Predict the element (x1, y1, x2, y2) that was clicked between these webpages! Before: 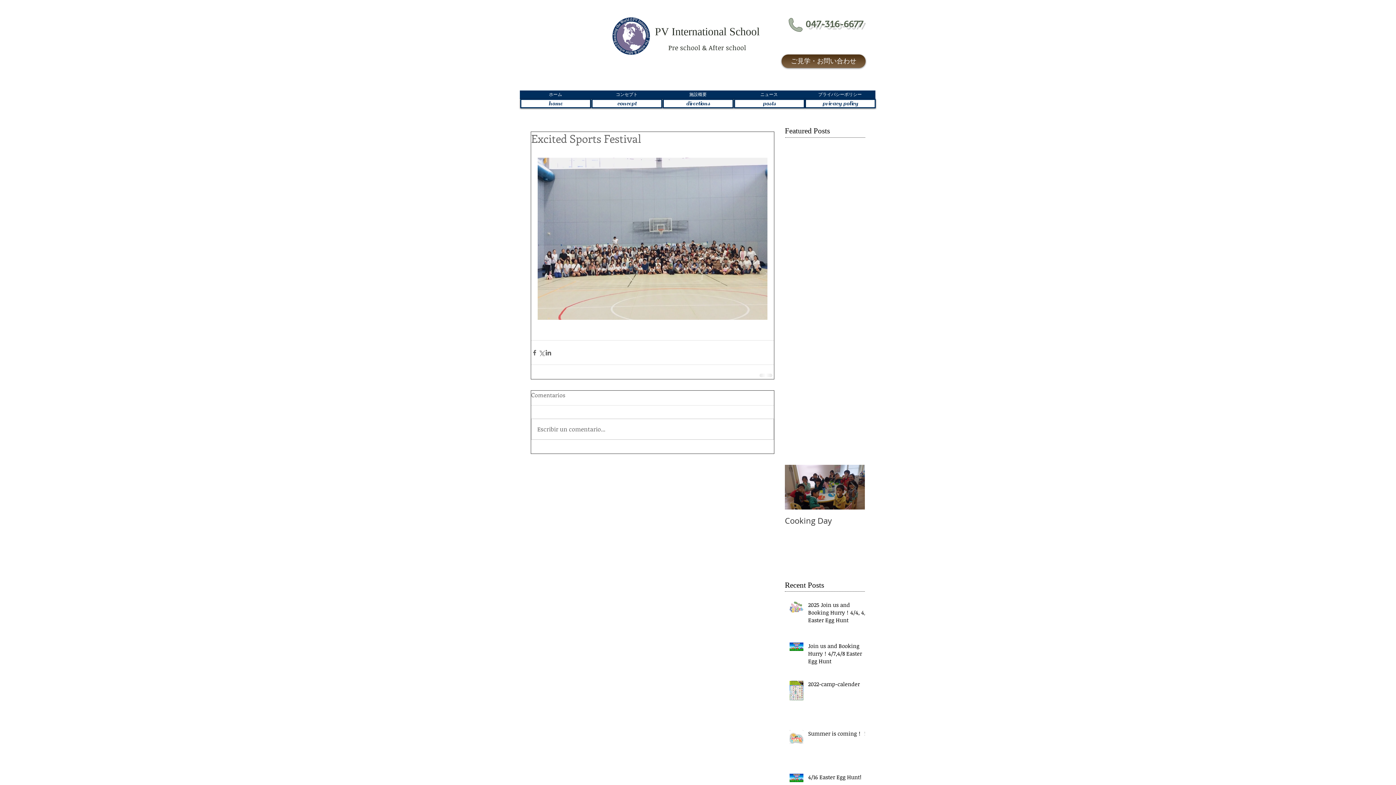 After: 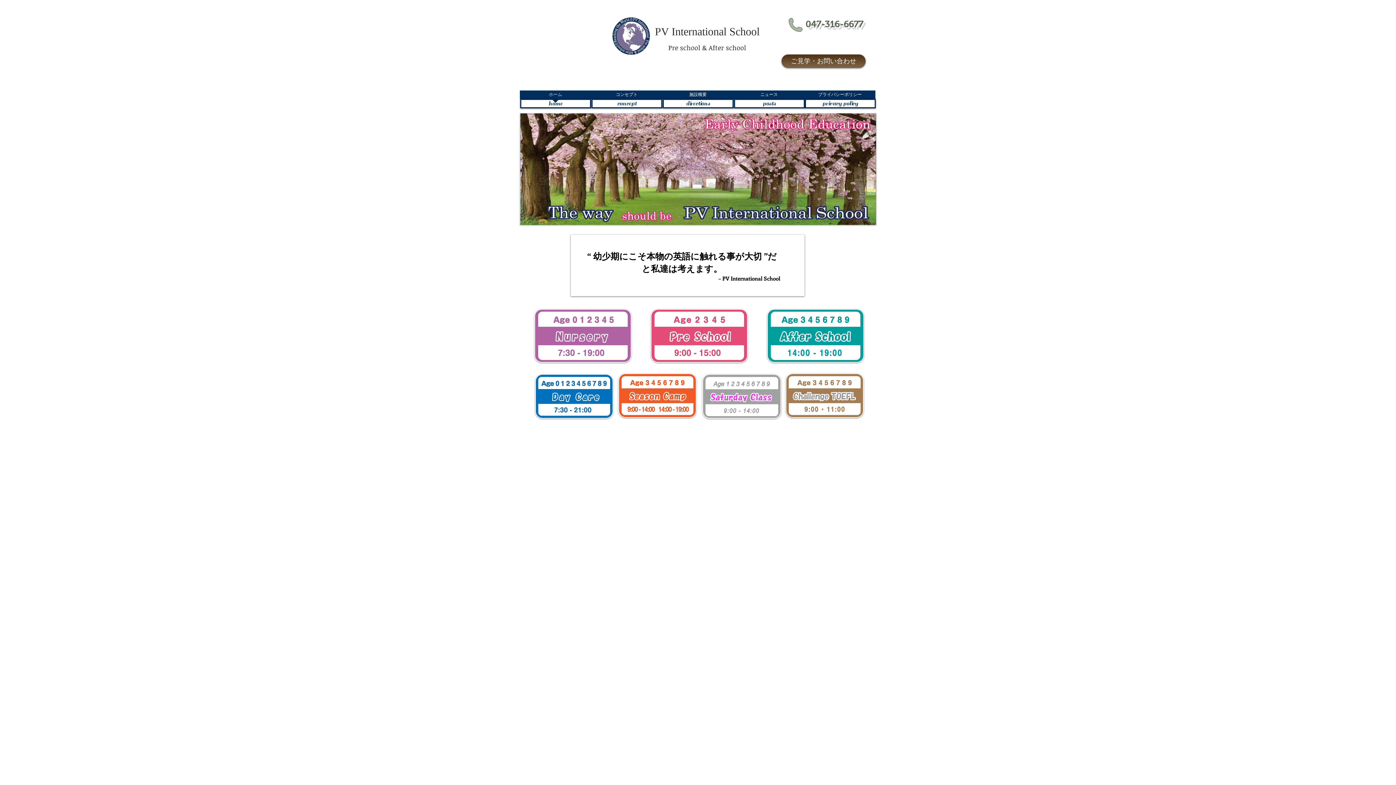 Action: label: ホーム bbox: (520, 90, 591, 103)